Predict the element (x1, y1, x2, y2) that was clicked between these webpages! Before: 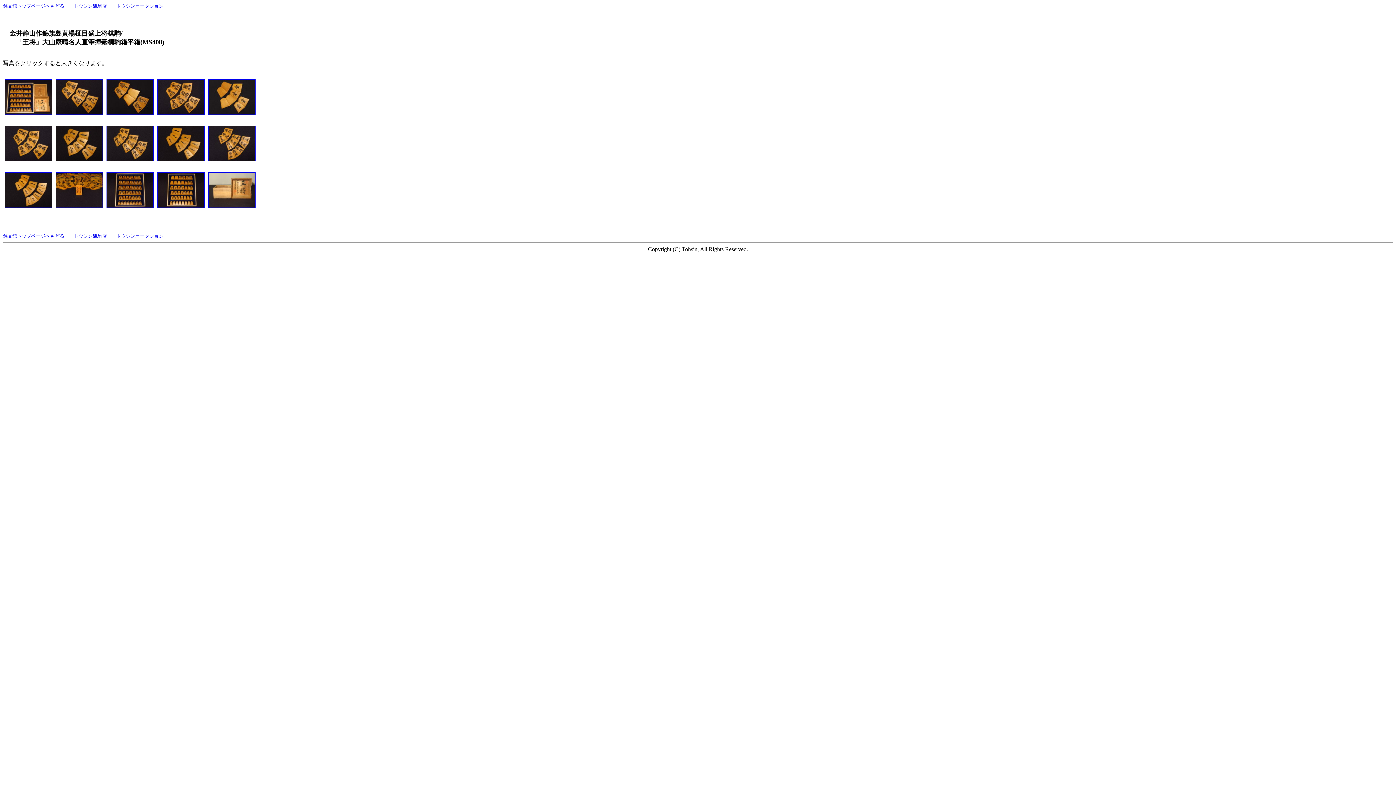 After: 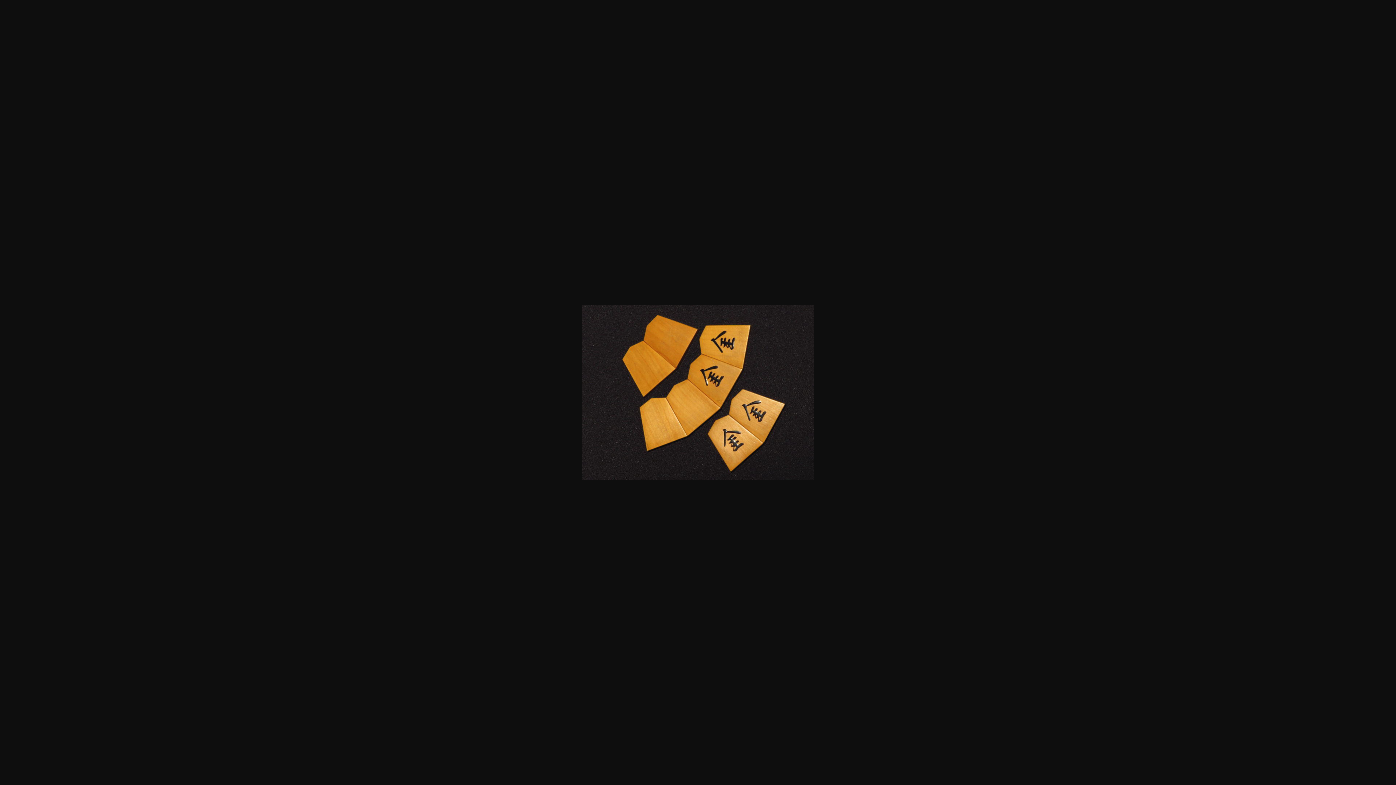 Action: bbox: (208, 109, 255, 116)